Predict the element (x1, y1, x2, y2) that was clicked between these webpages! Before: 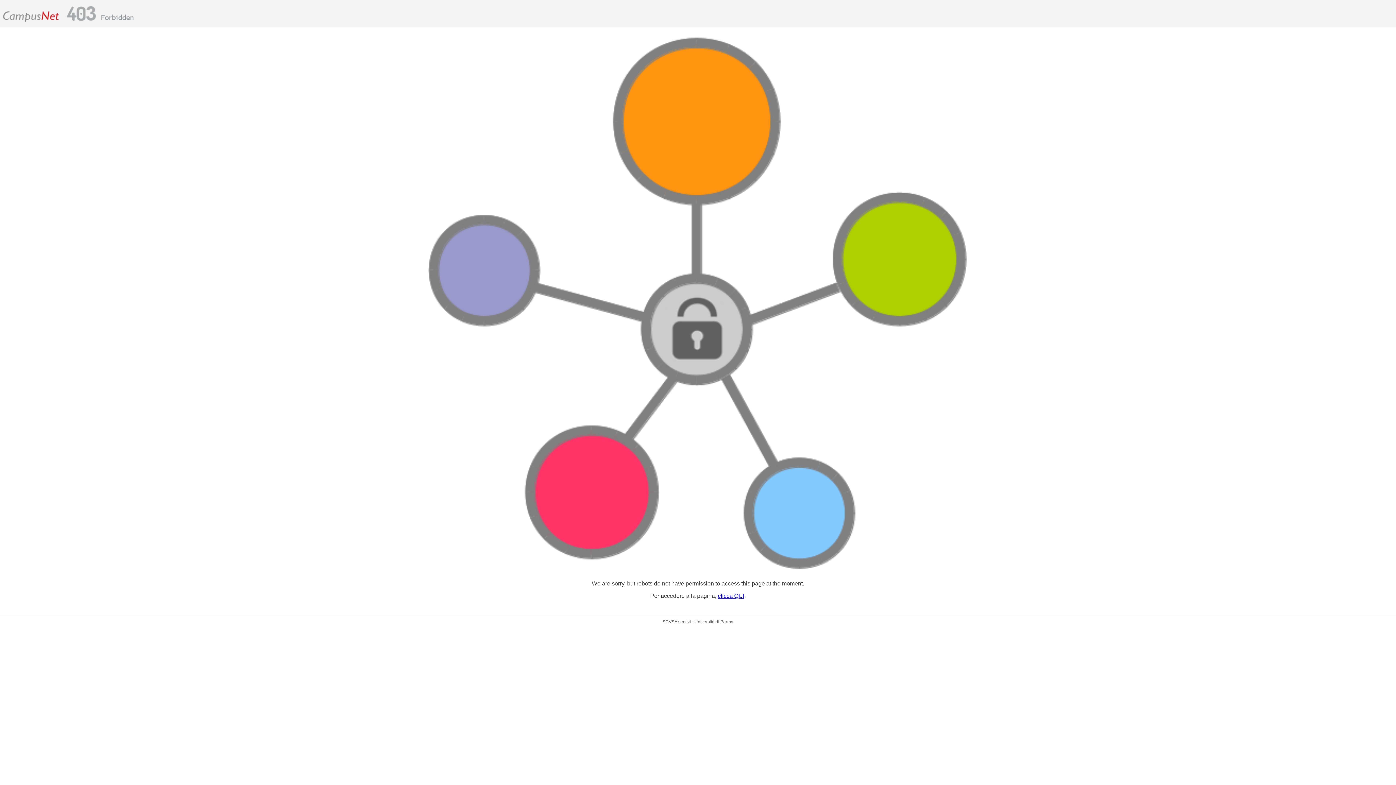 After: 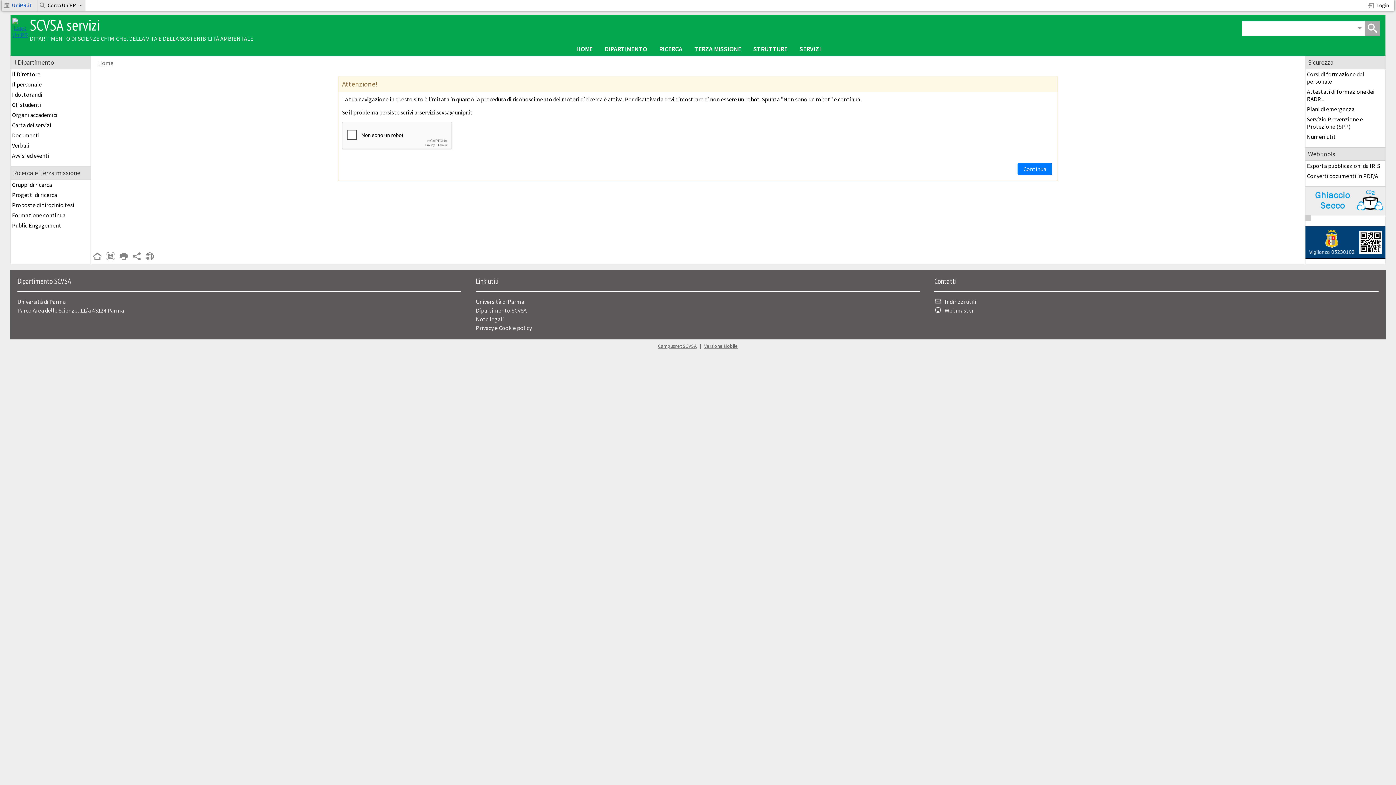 Action: label: clicca QUI bbox: (718, 593, 744, 599)